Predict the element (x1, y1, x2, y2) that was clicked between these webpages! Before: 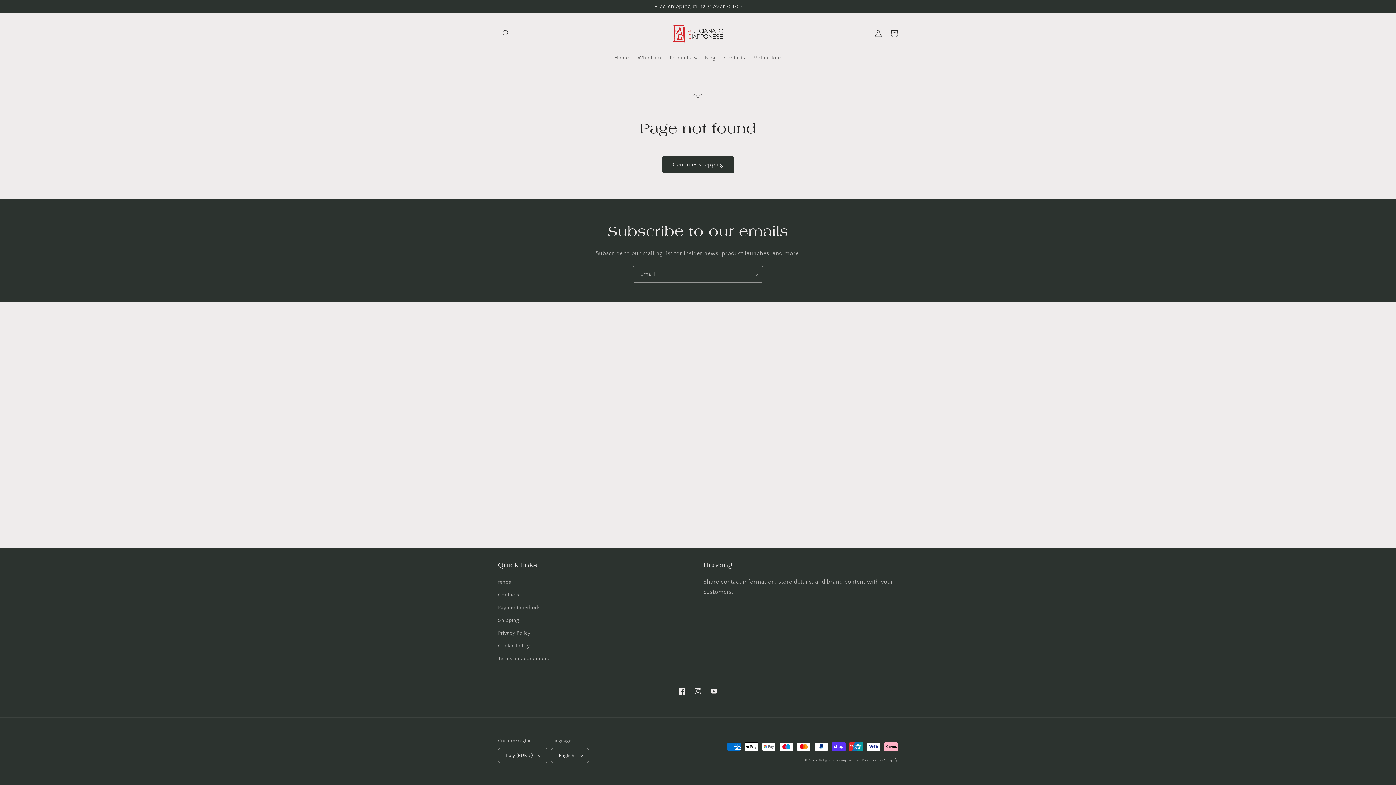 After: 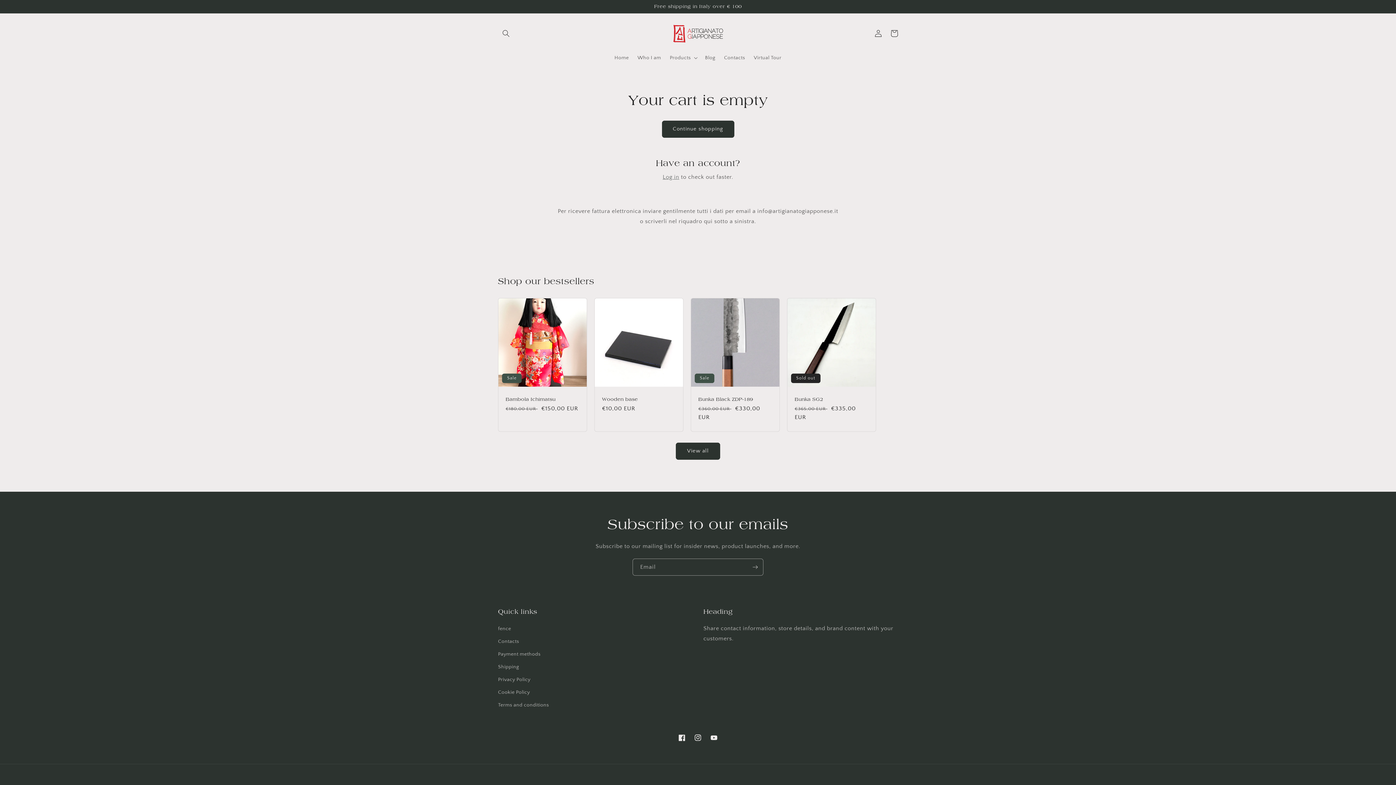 Action: label: Cart bbox: (886, 25, 902, 41)